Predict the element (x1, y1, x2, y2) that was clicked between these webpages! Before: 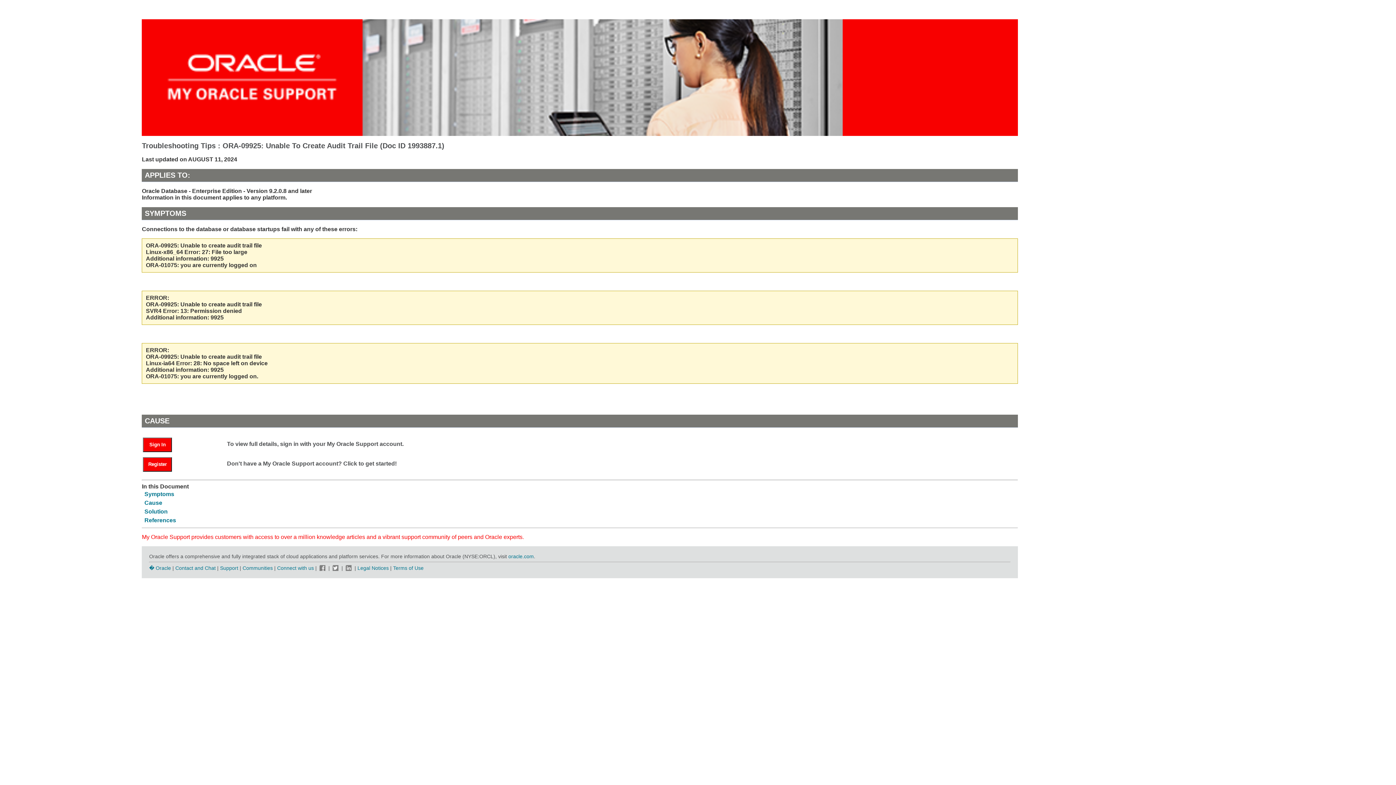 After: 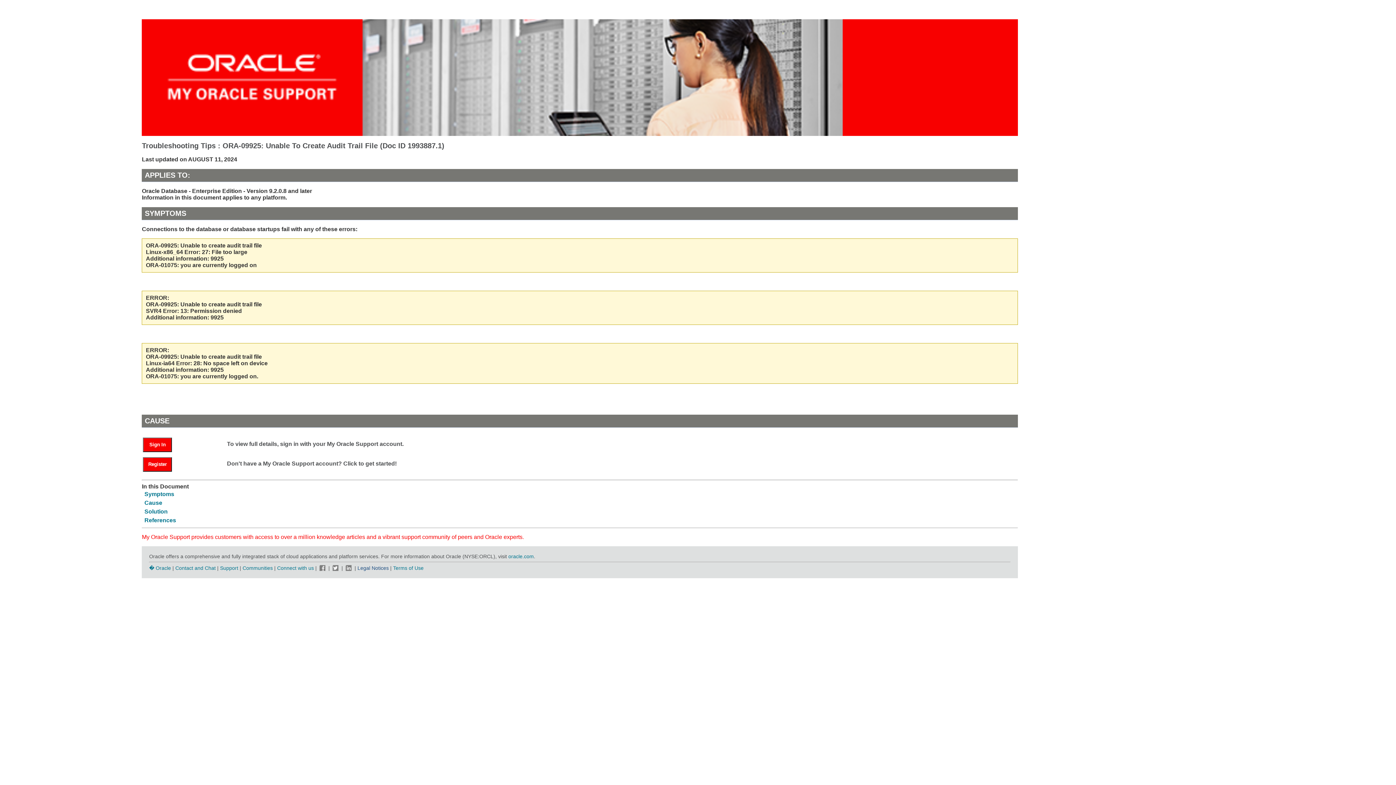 Action: label: Legal Notices bbox: (357, 565, 388, 571)